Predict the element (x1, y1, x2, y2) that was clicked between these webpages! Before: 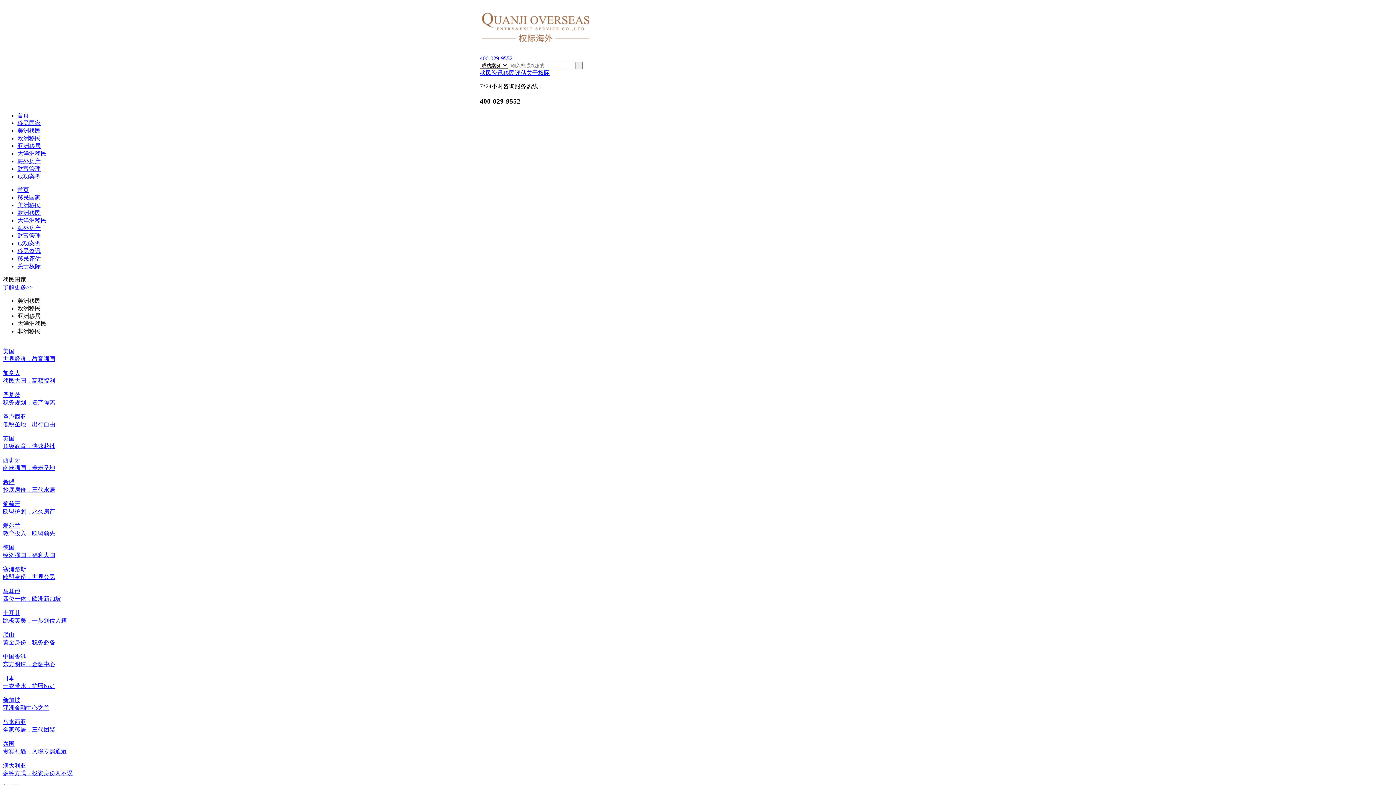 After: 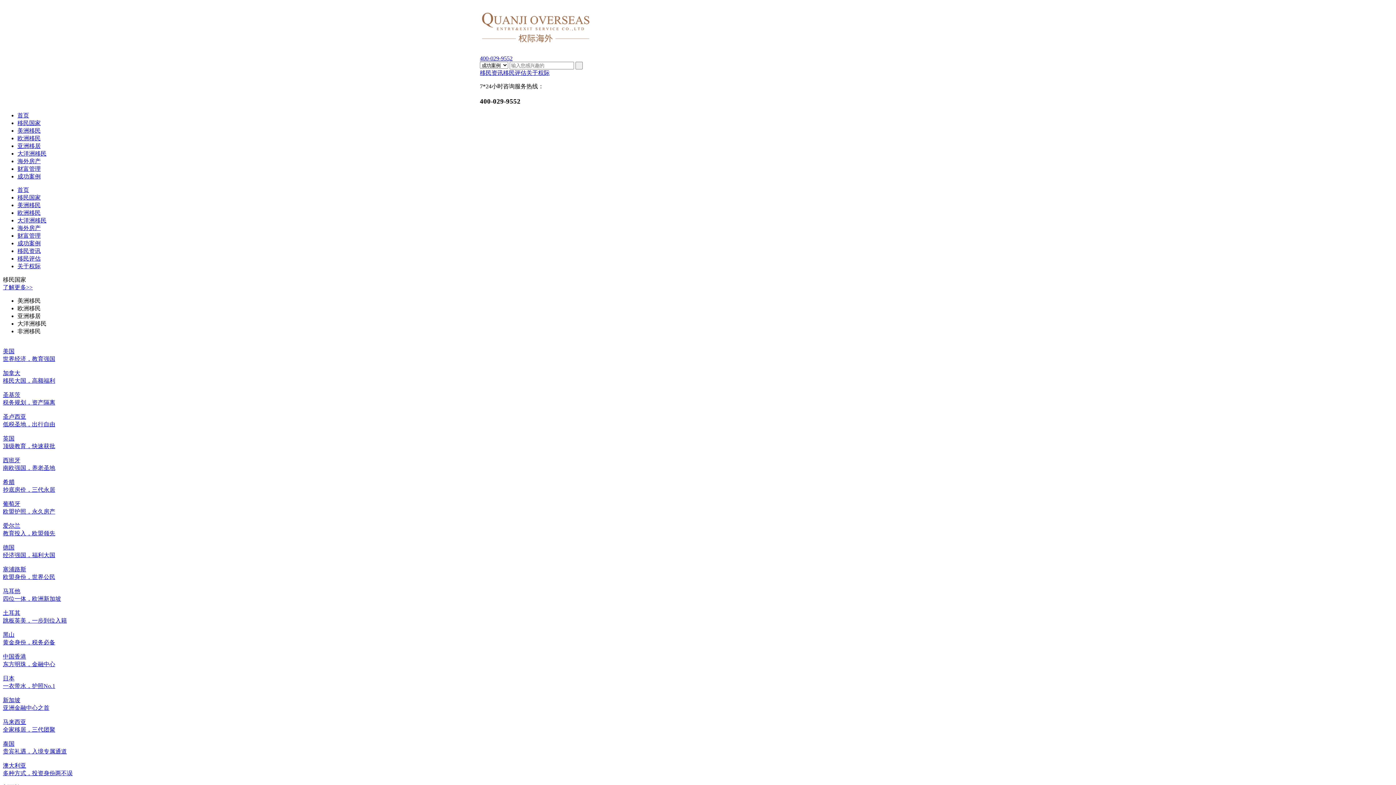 Action: bbox: (2, 661, 55, 667) label: 东方明珠，金融中心